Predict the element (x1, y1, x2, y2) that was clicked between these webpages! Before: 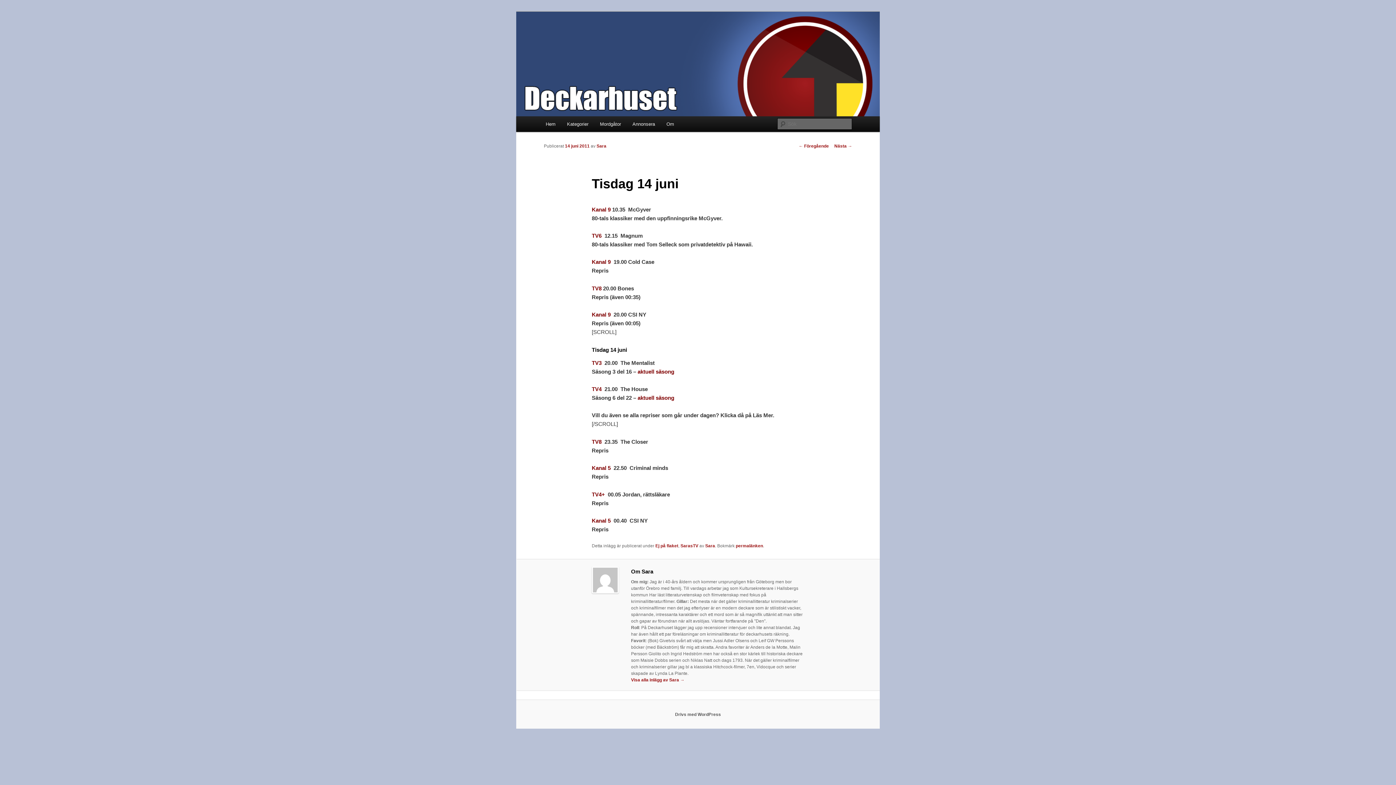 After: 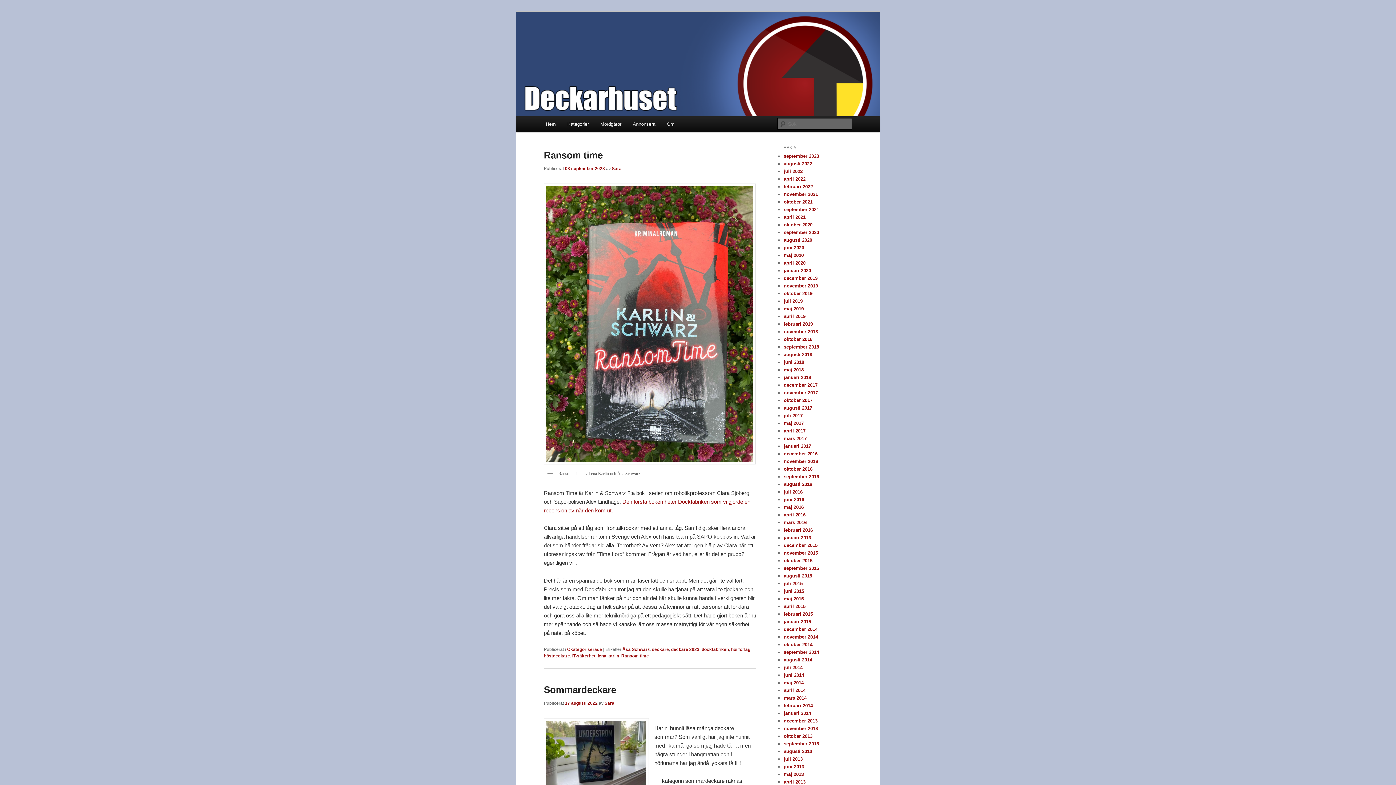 Action: bbox: (516, 11, 880, 116)